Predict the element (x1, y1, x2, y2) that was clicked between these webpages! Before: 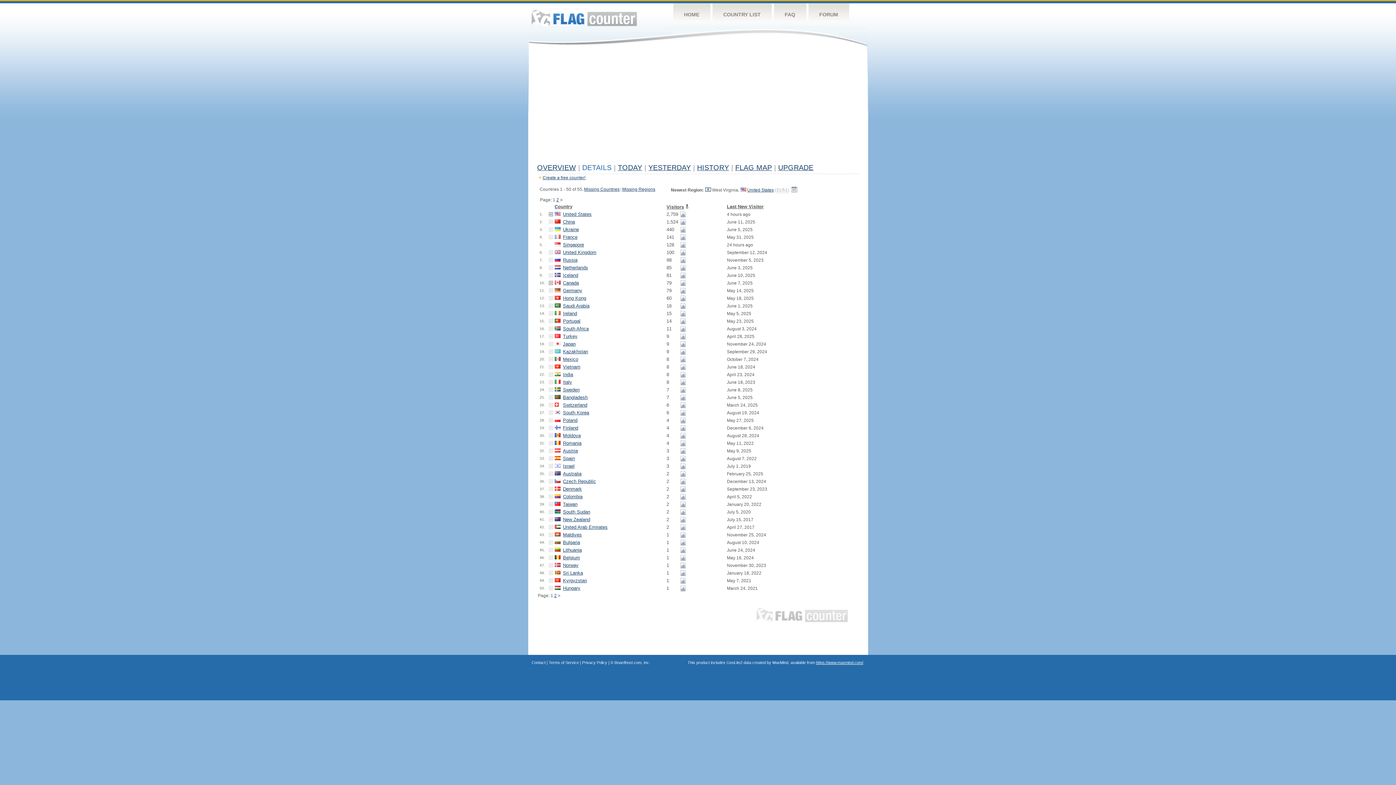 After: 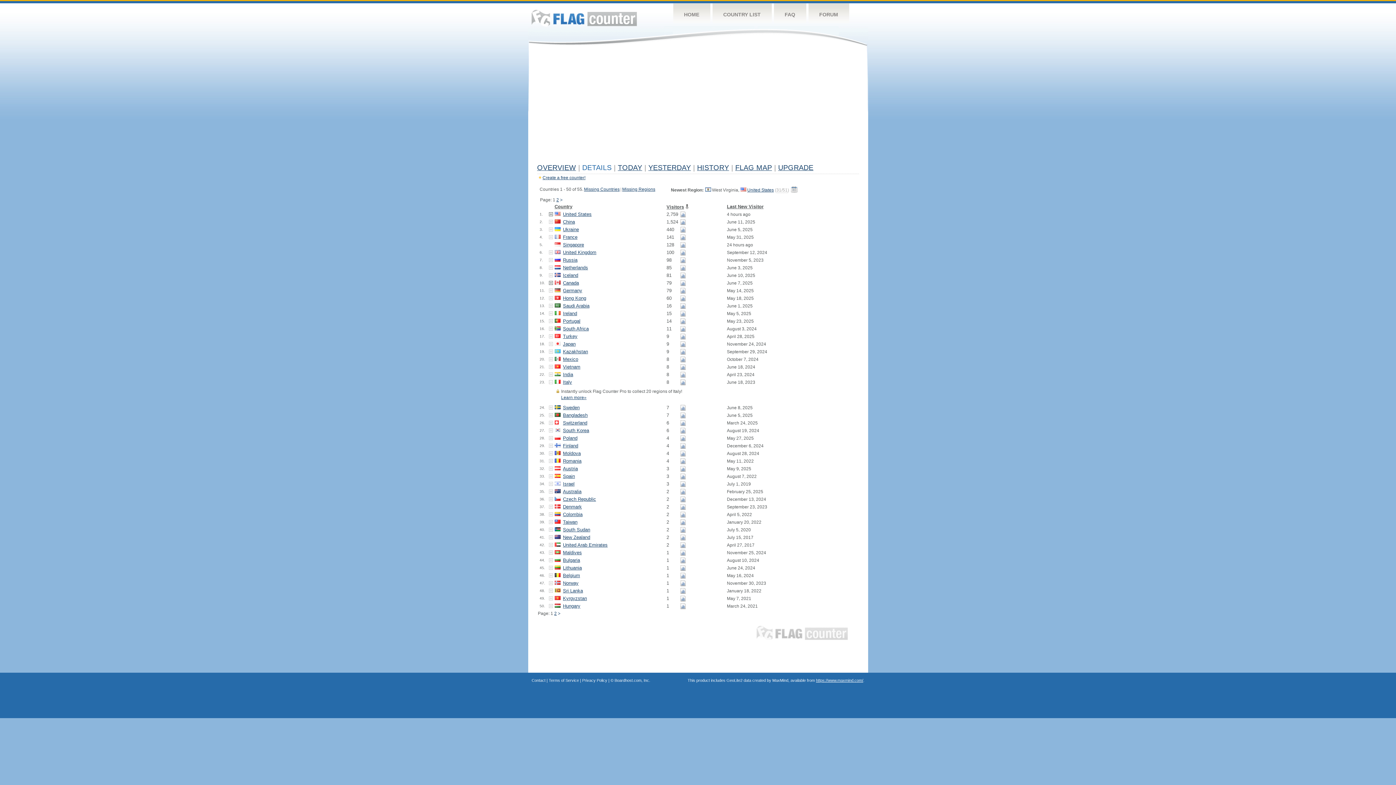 Action: bbox: (548, 378, 552, 384)